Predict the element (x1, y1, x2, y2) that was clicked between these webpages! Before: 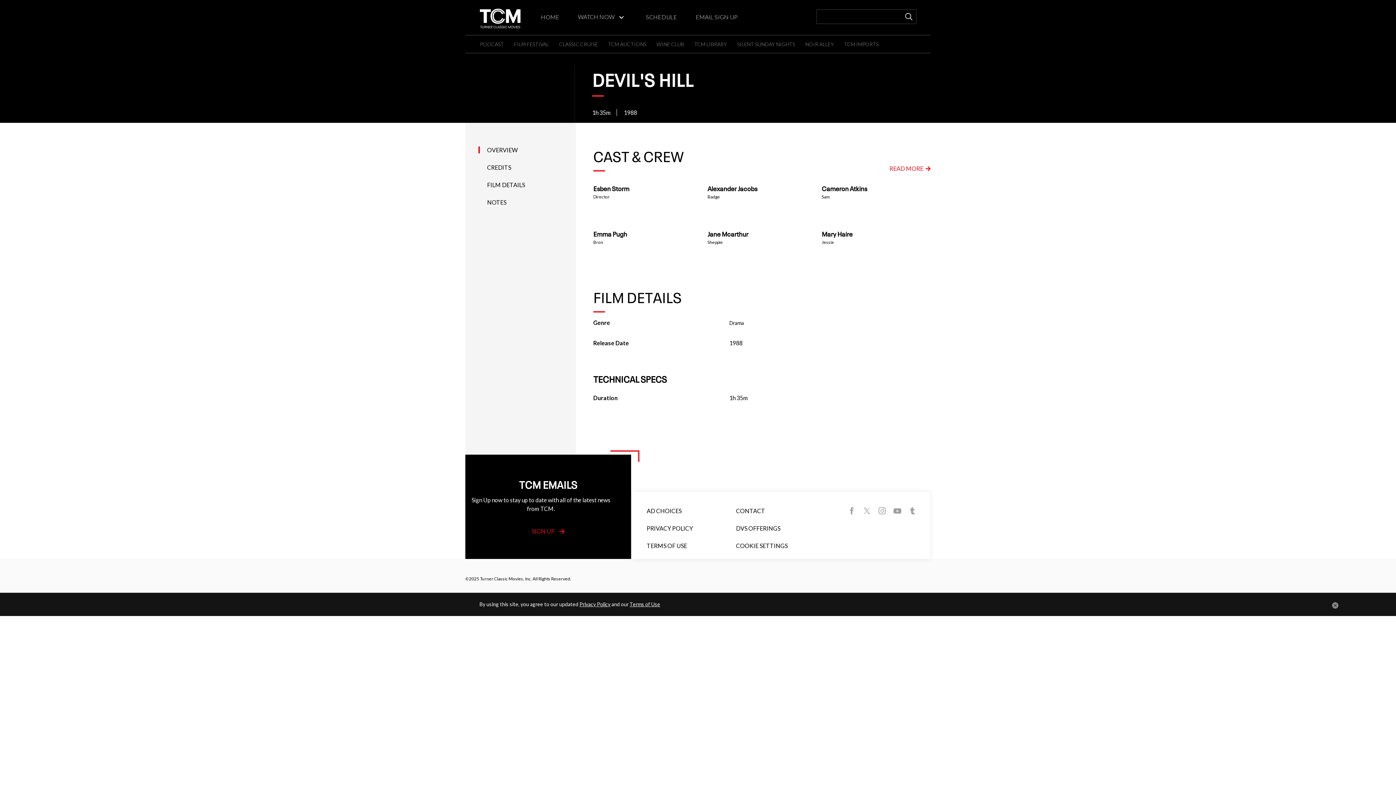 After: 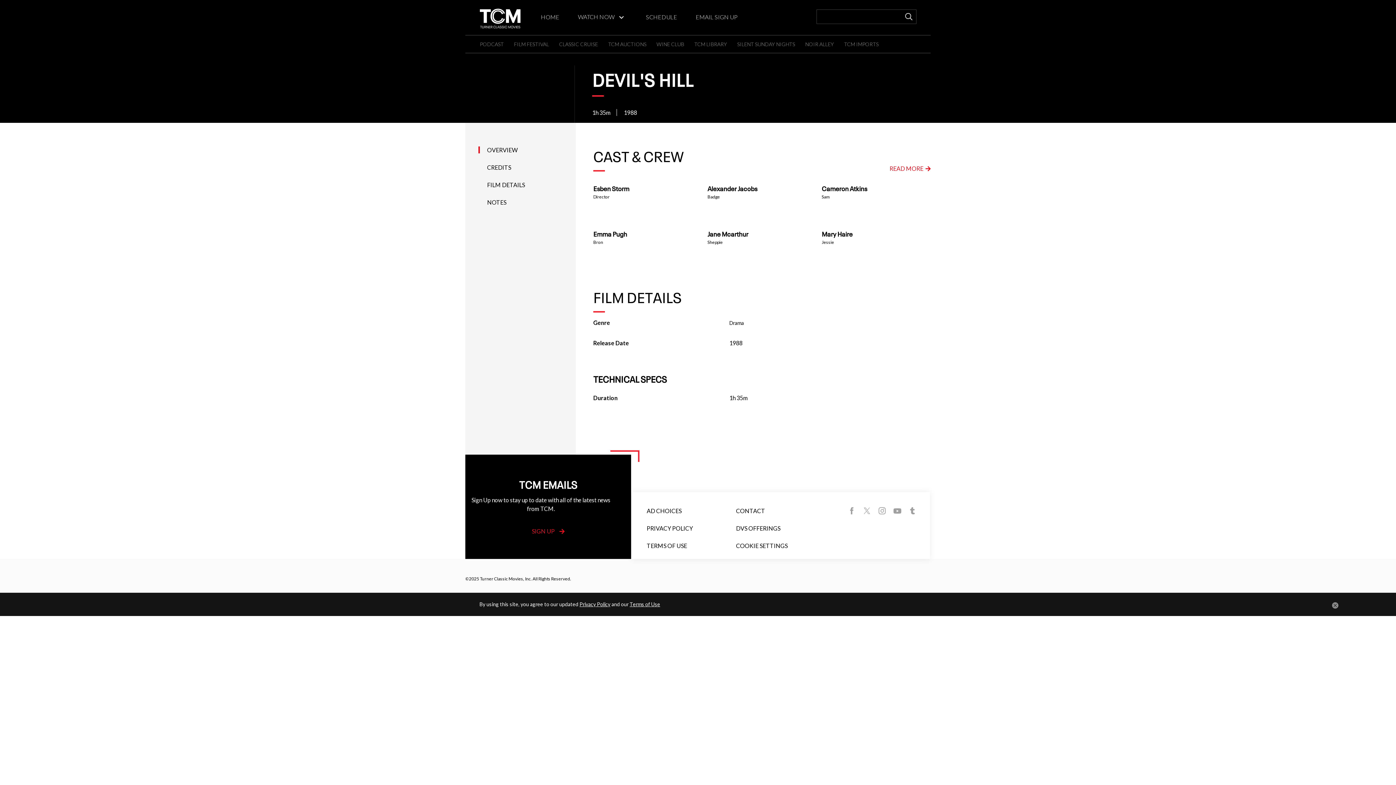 Action: bbox: (875, 504, 889, 518)